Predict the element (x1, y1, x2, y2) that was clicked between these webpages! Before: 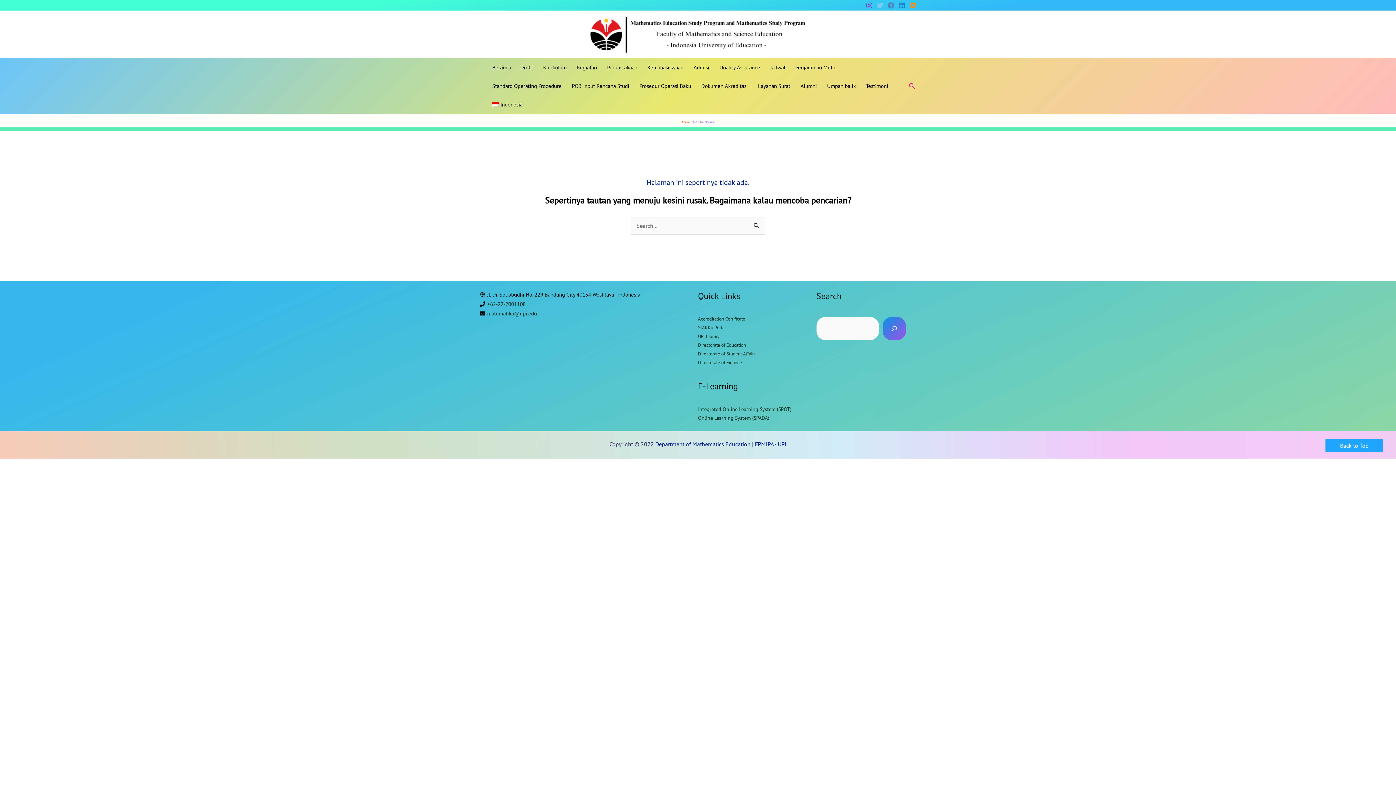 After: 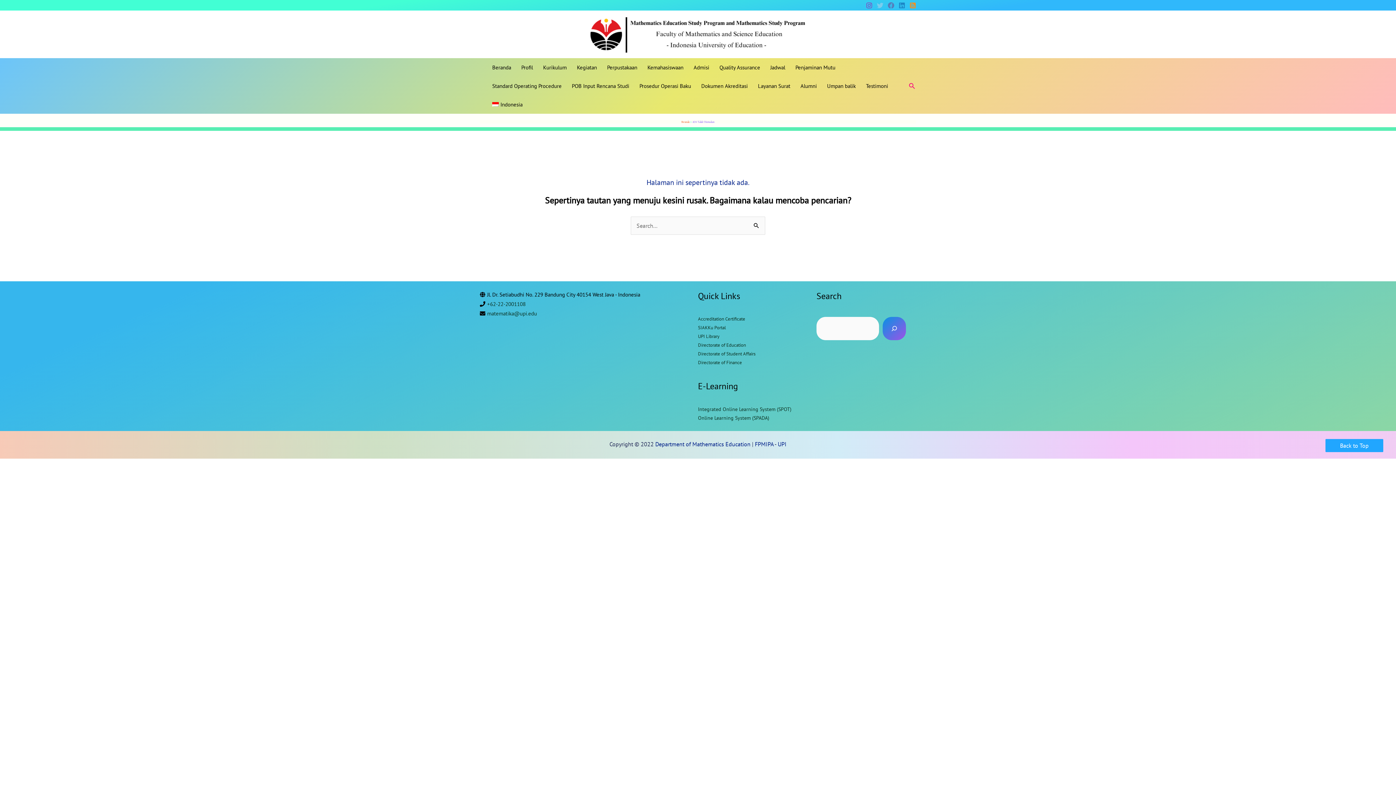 Action: label: UPI Library bbox: (698, 333, 719, 339)